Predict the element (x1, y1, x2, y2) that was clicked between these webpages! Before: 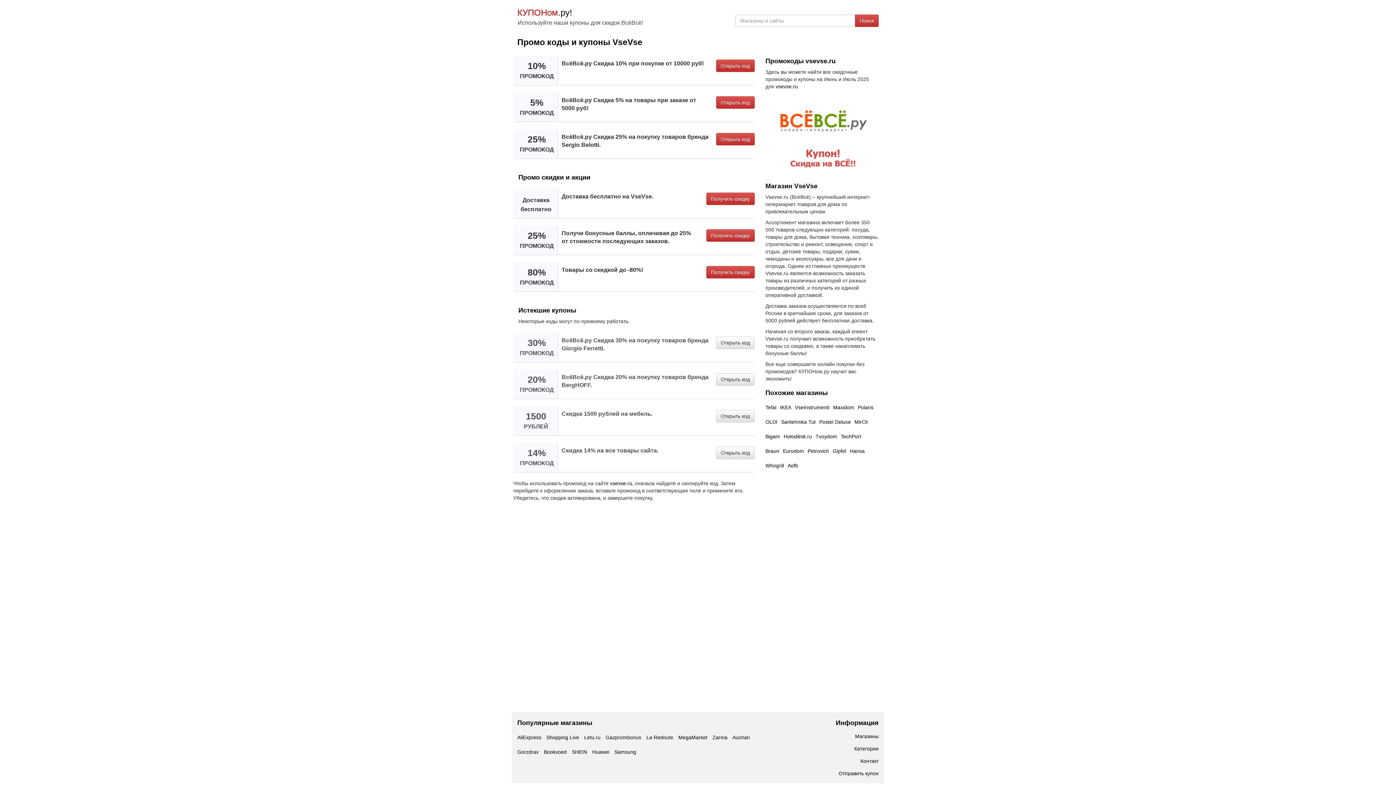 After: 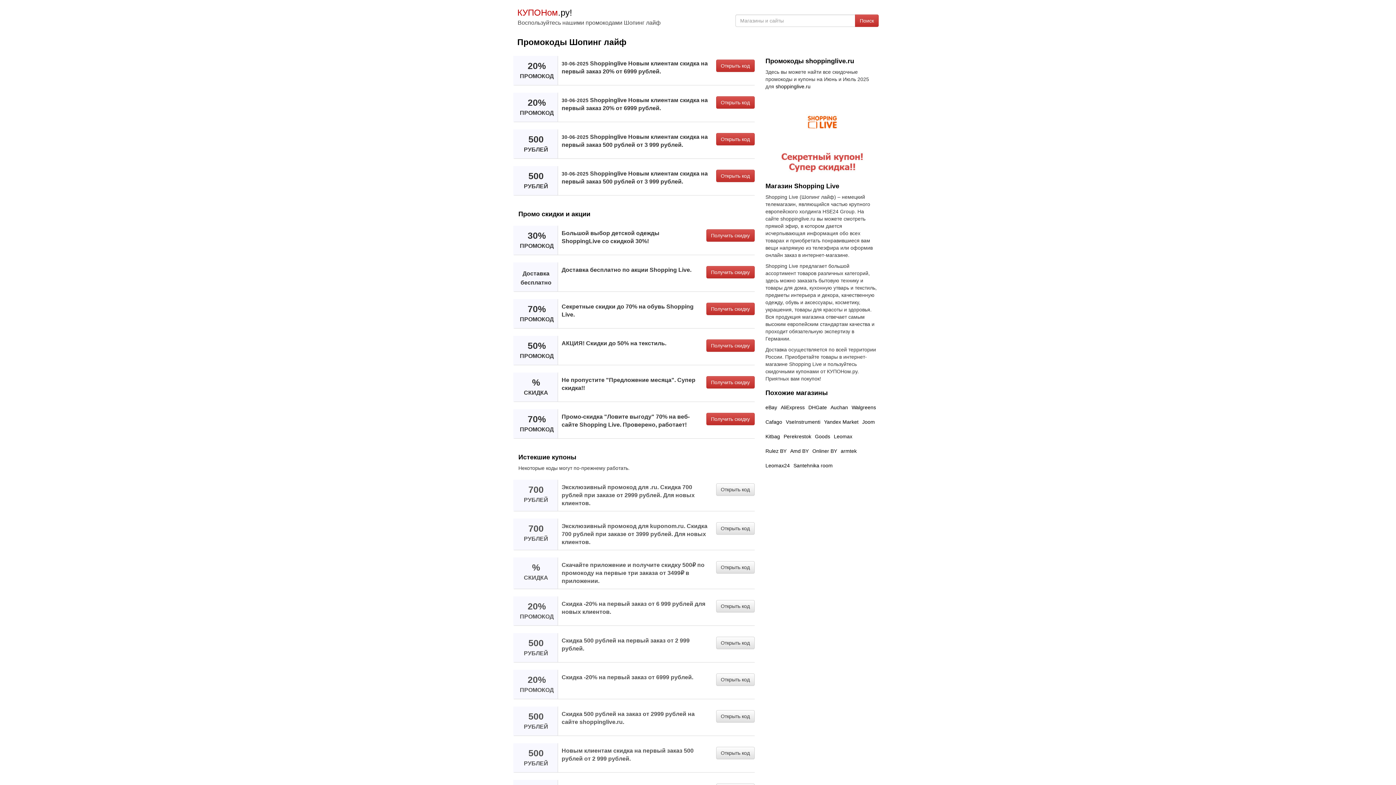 Action: label: Shopping Live bbox: (546, 734, 579, 740)